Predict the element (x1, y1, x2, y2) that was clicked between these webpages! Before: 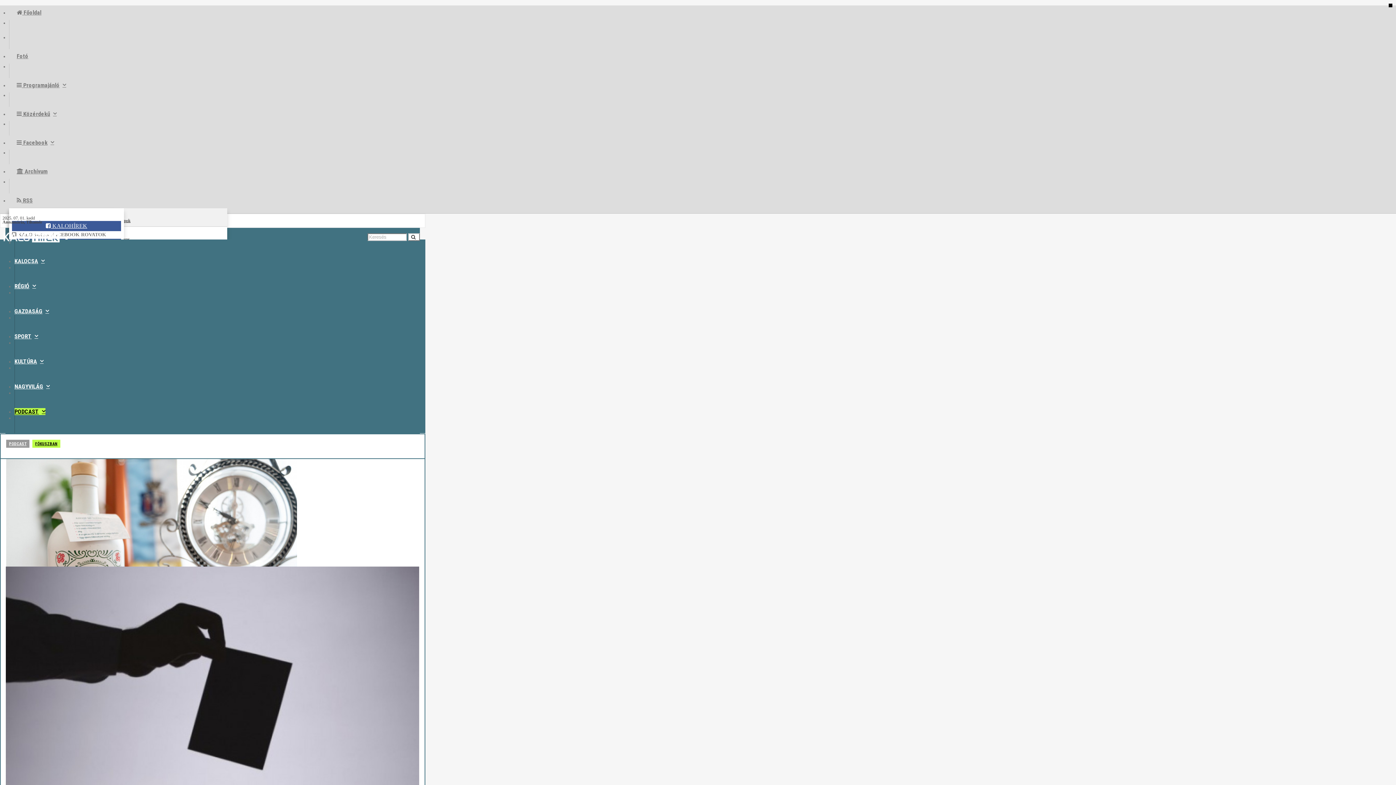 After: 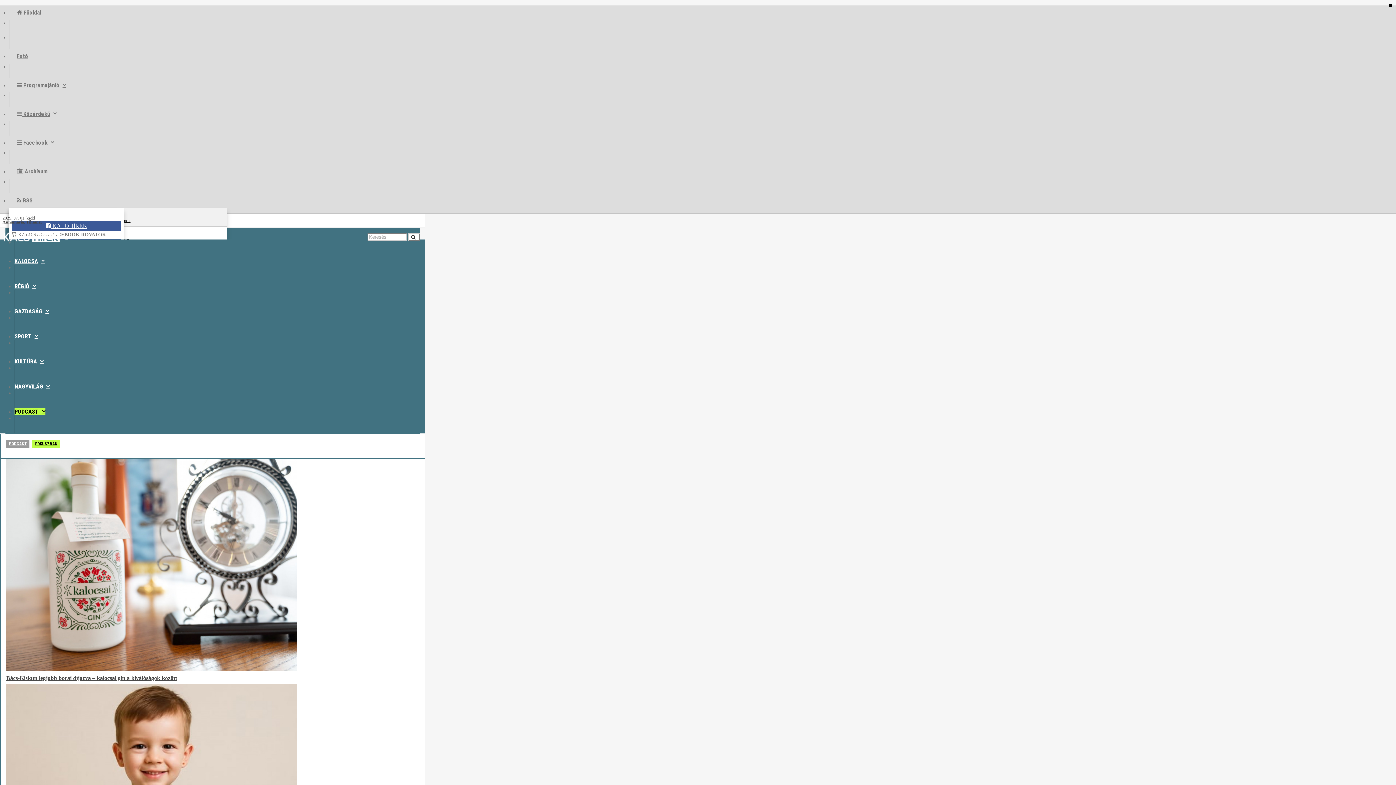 Action: label:  RSS bbox: (9, 193, 40, 208)